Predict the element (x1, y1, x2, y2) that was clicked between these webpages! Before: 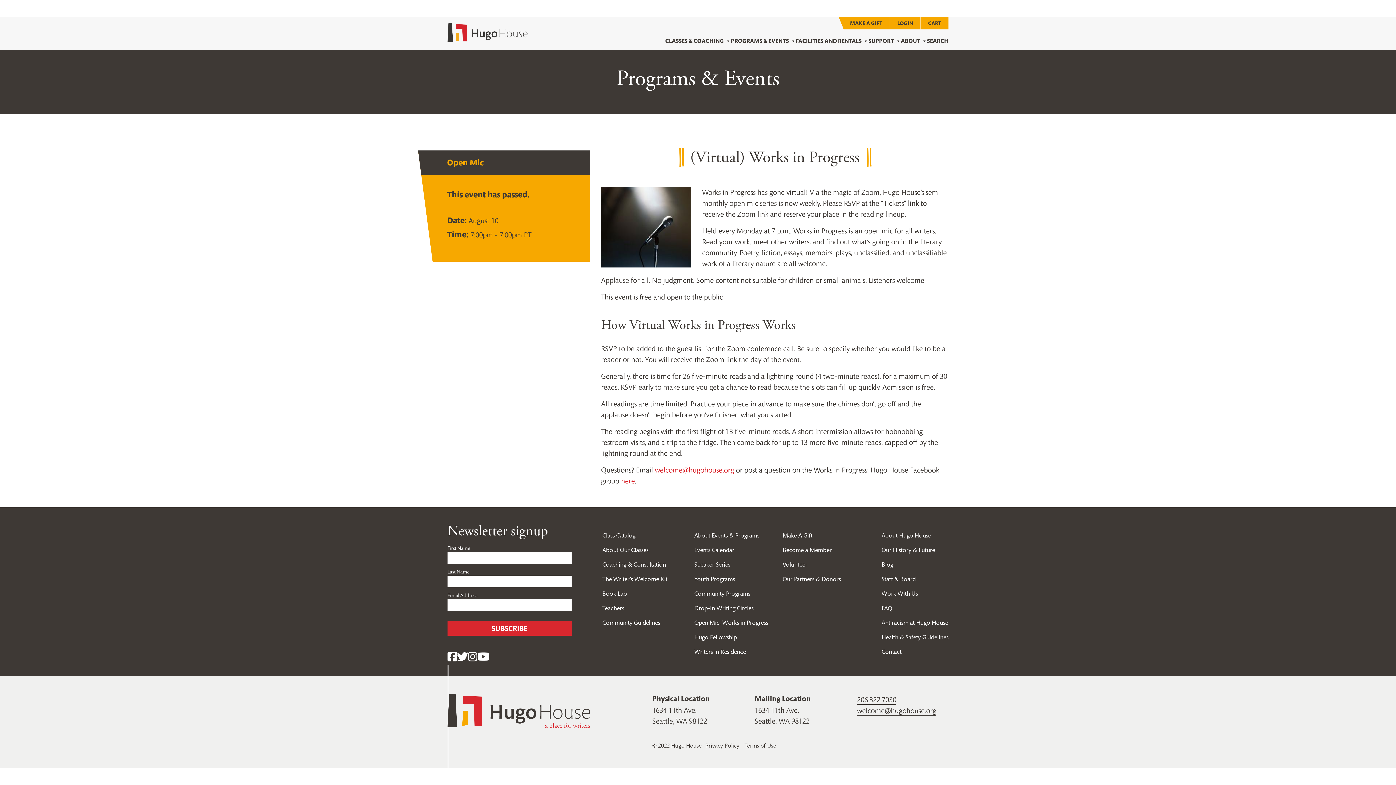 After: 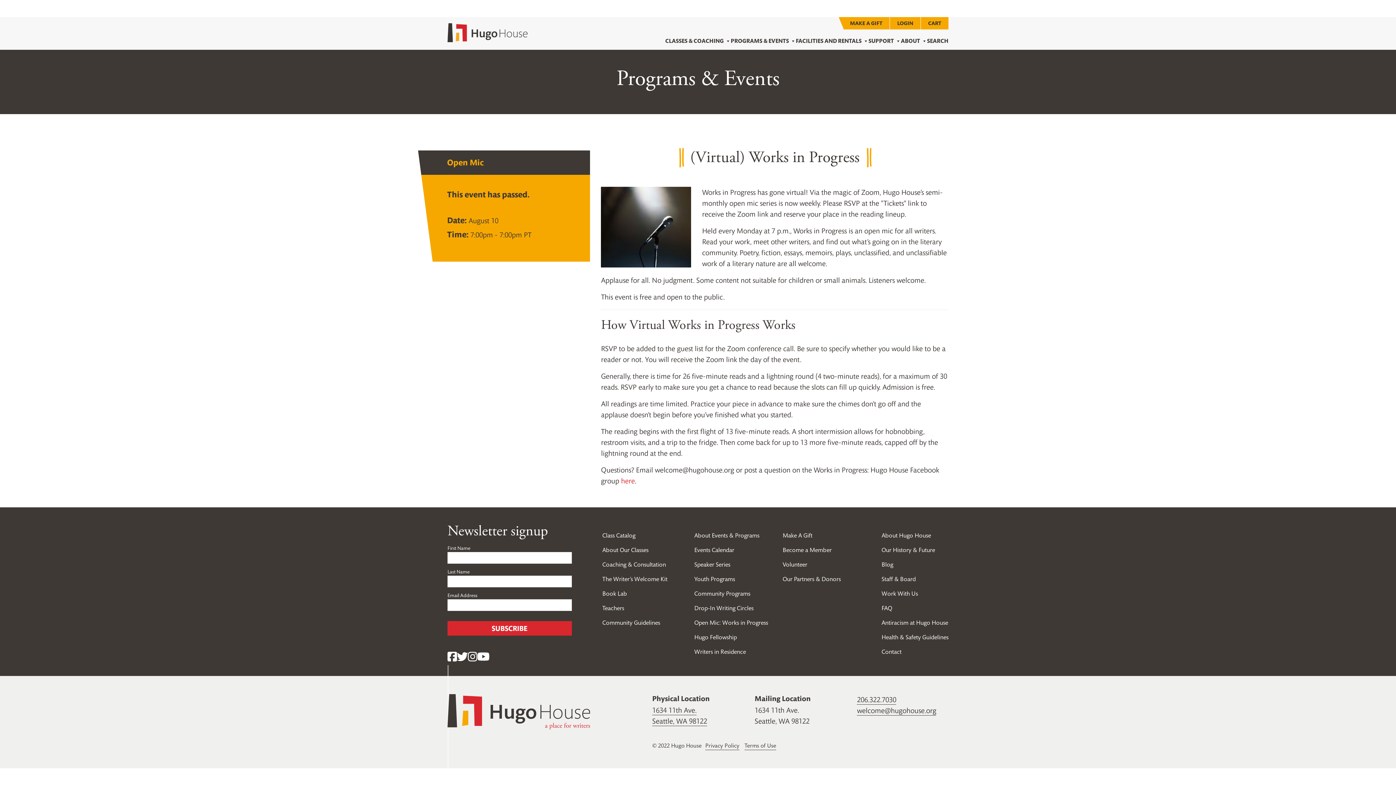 Action: bbox: (655, 465, 734, 474) label: welcome@hugohouse.org